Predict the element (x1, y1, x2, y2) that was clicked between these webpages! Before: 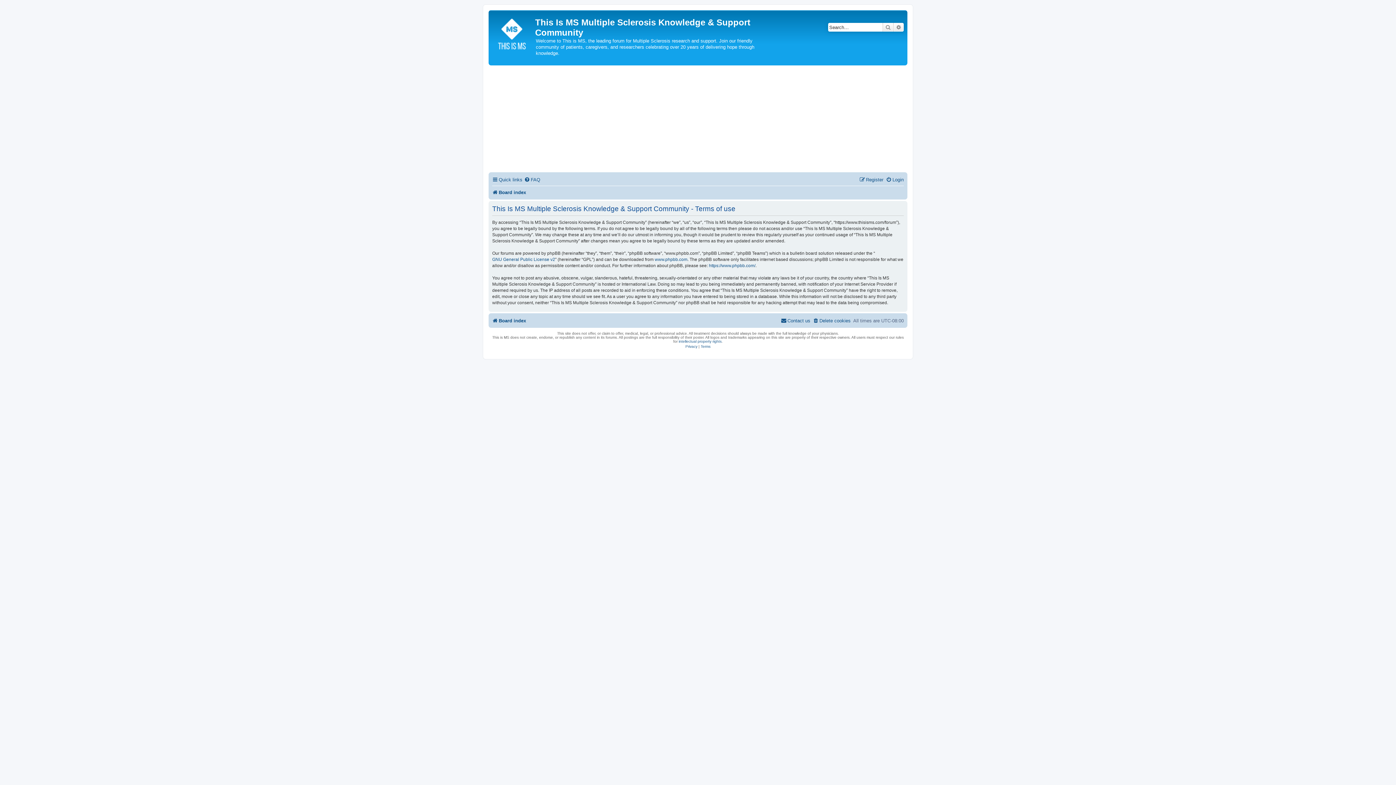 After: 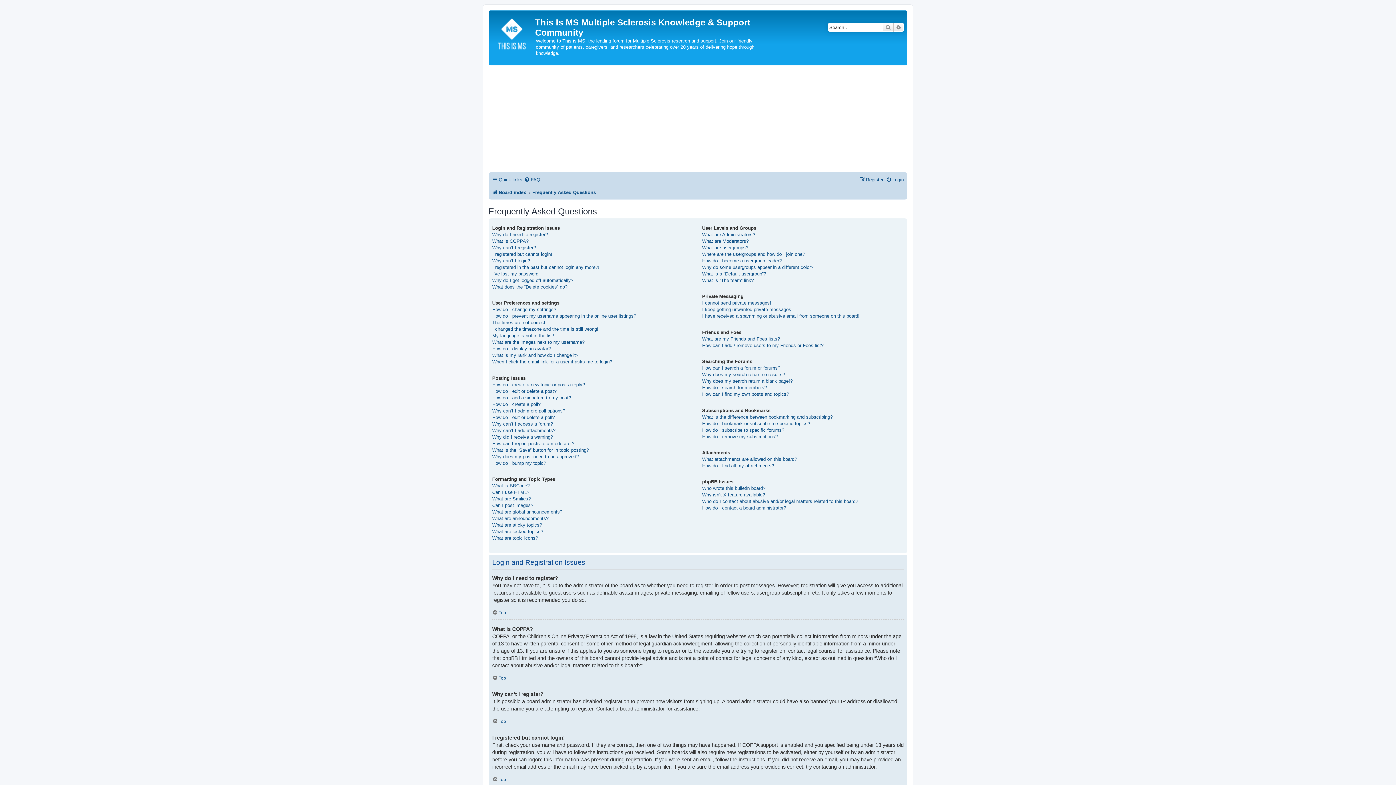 Action: bbox: (524, 174, 540, 185) label: FAQ